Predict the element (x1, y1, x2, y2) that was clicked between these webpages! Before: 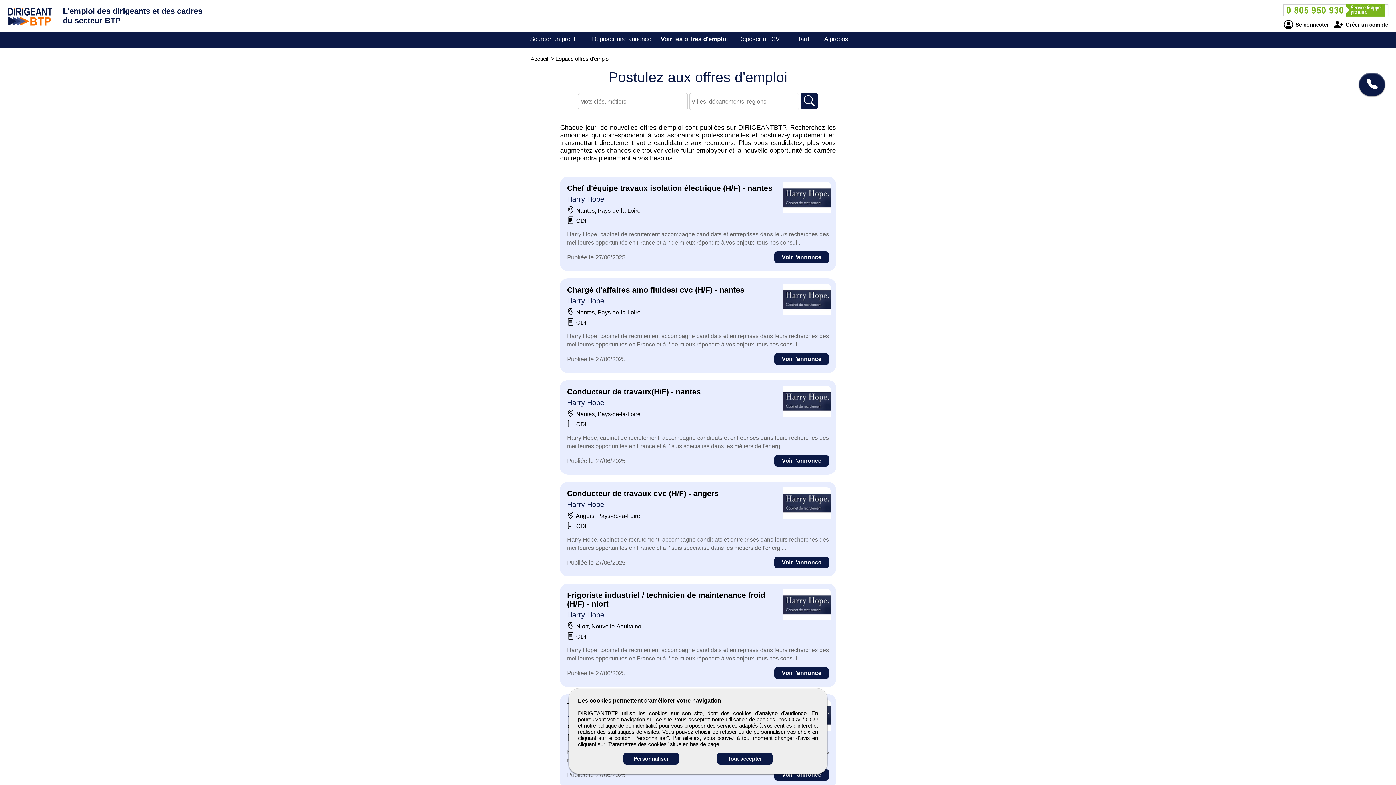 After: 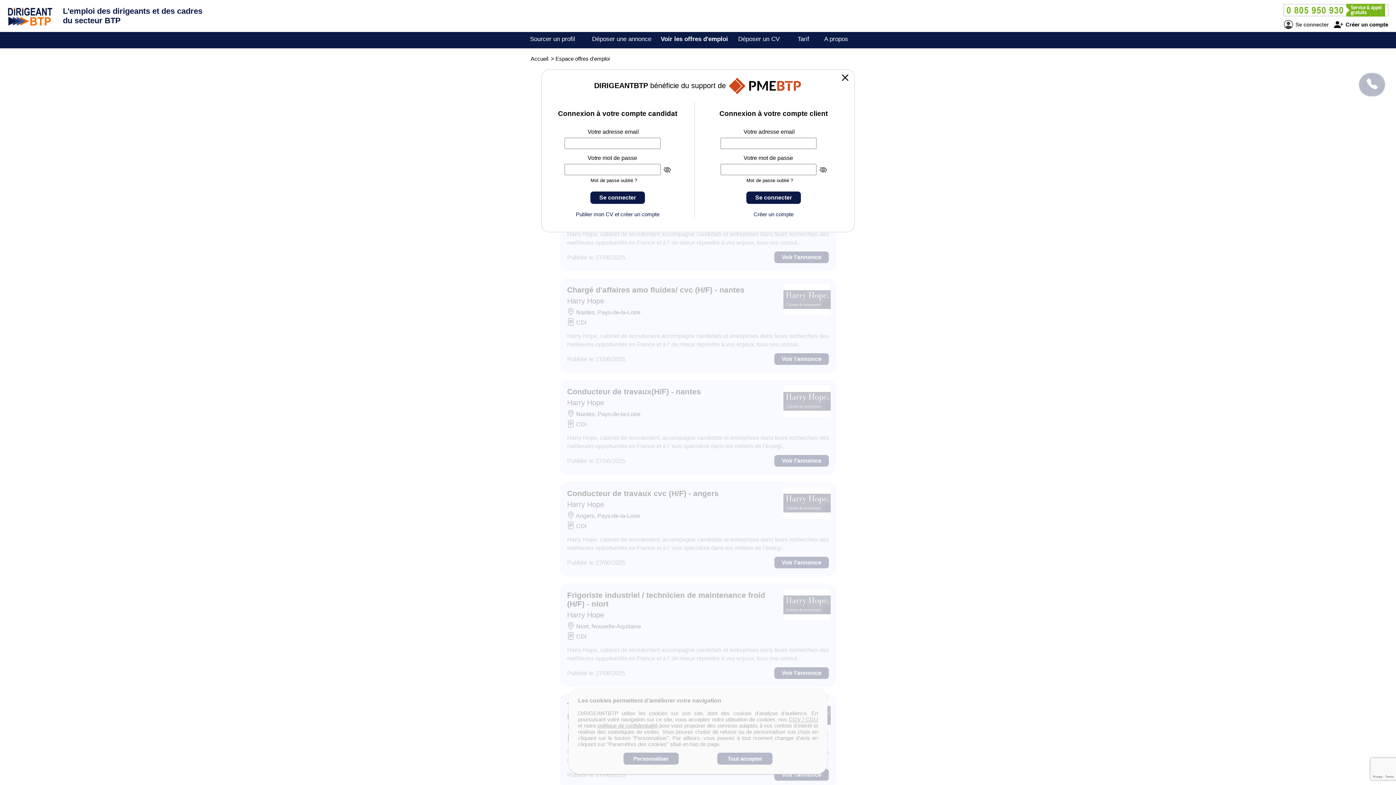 Action: label:  Se connecter bbox: (1284, 21, 1329, 27)